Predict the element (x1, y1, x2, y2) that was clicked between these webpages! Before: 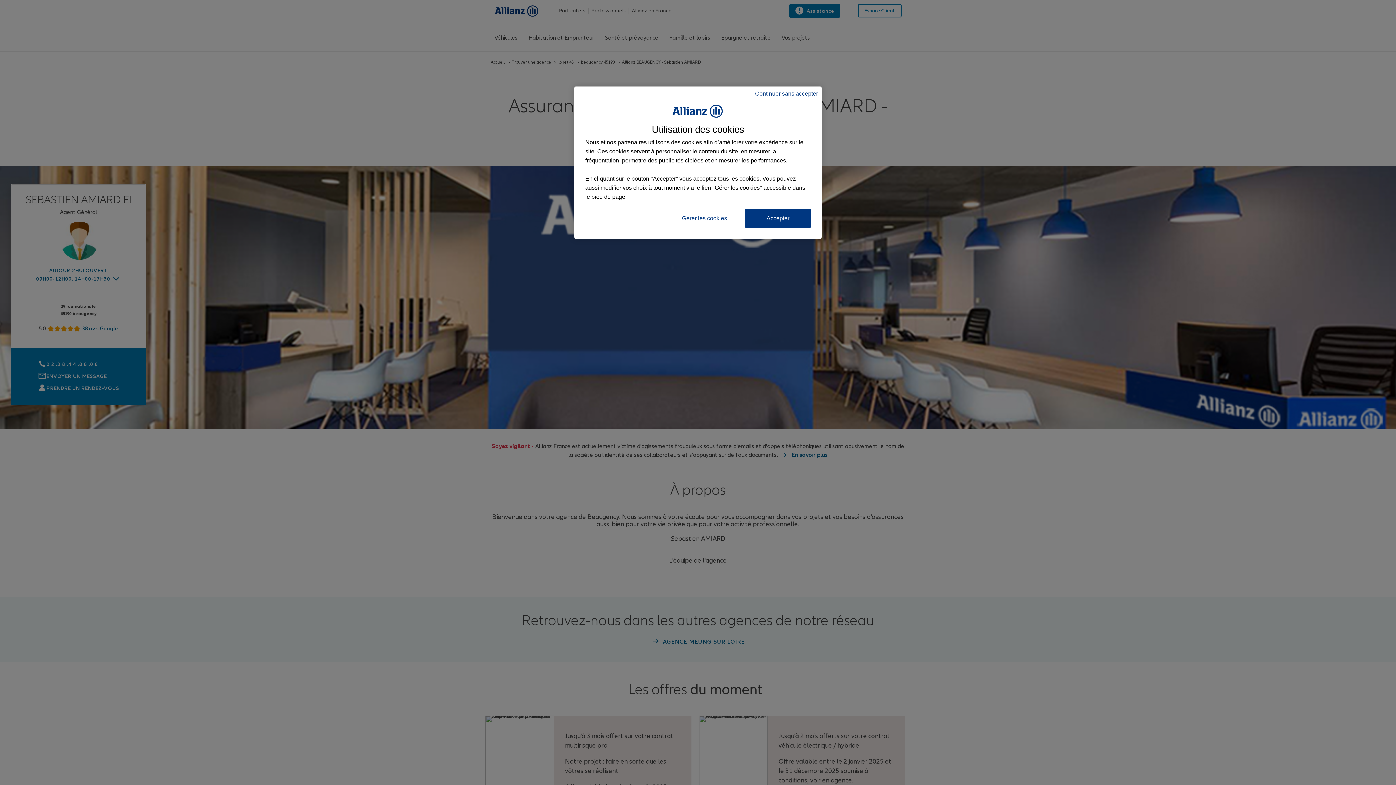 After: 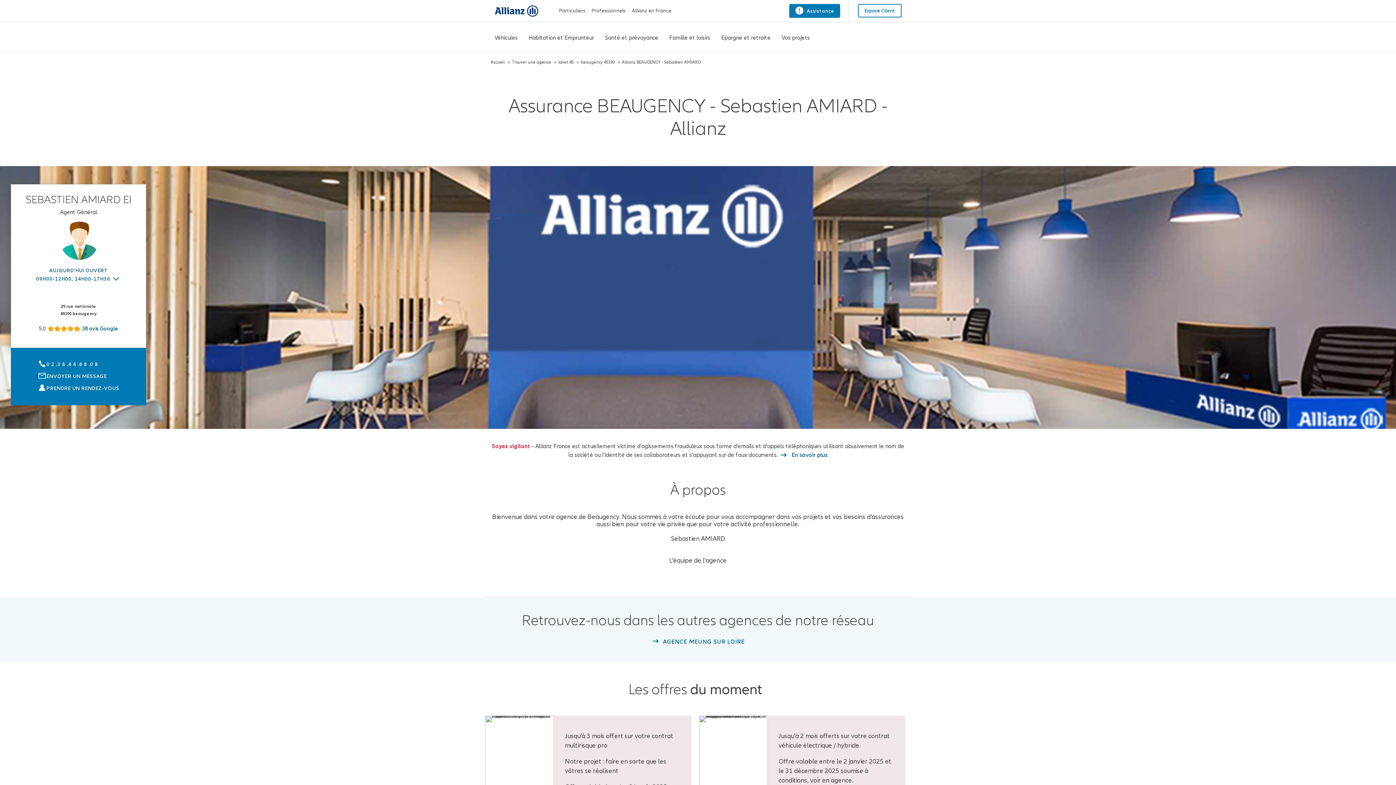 Action: label: Continuer sans accepter bbox: (755, 90, 818, 97)